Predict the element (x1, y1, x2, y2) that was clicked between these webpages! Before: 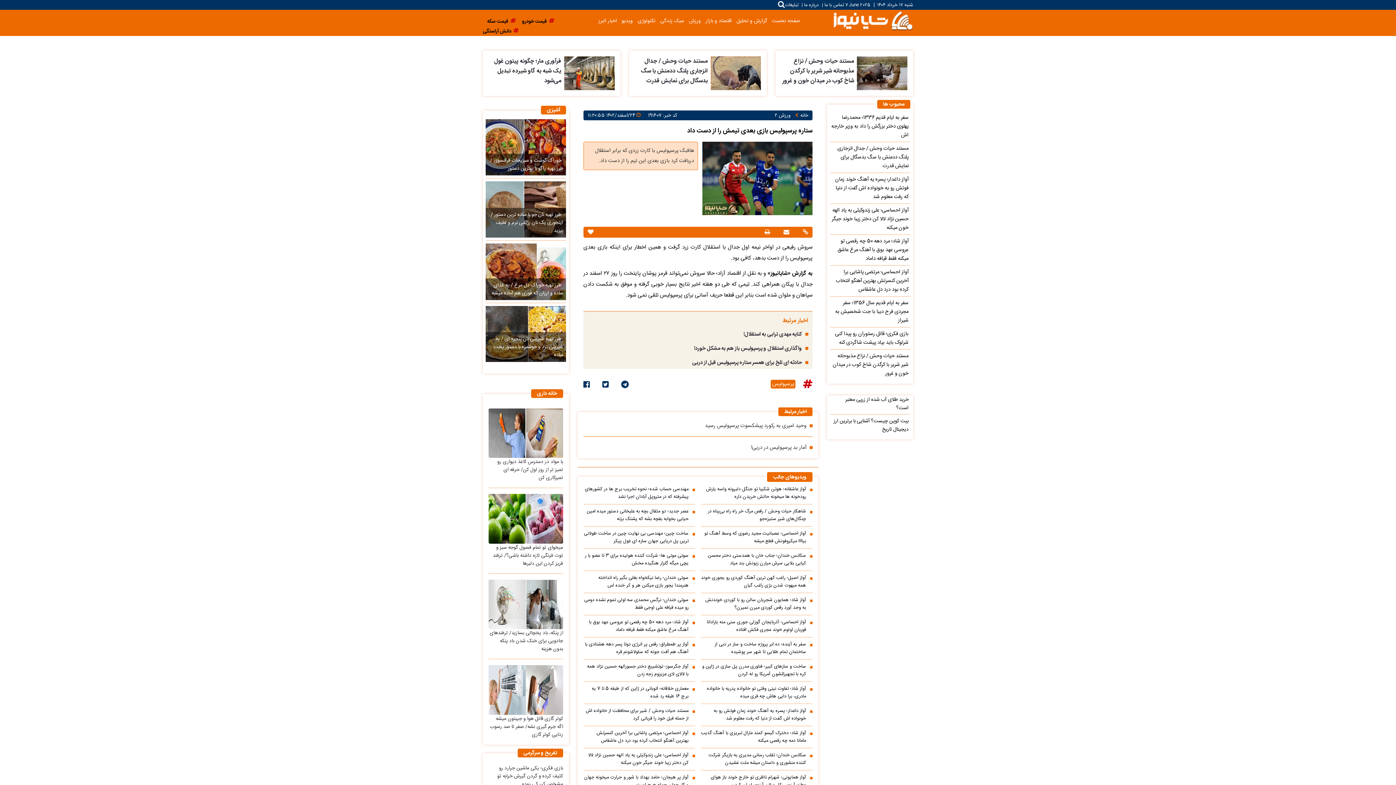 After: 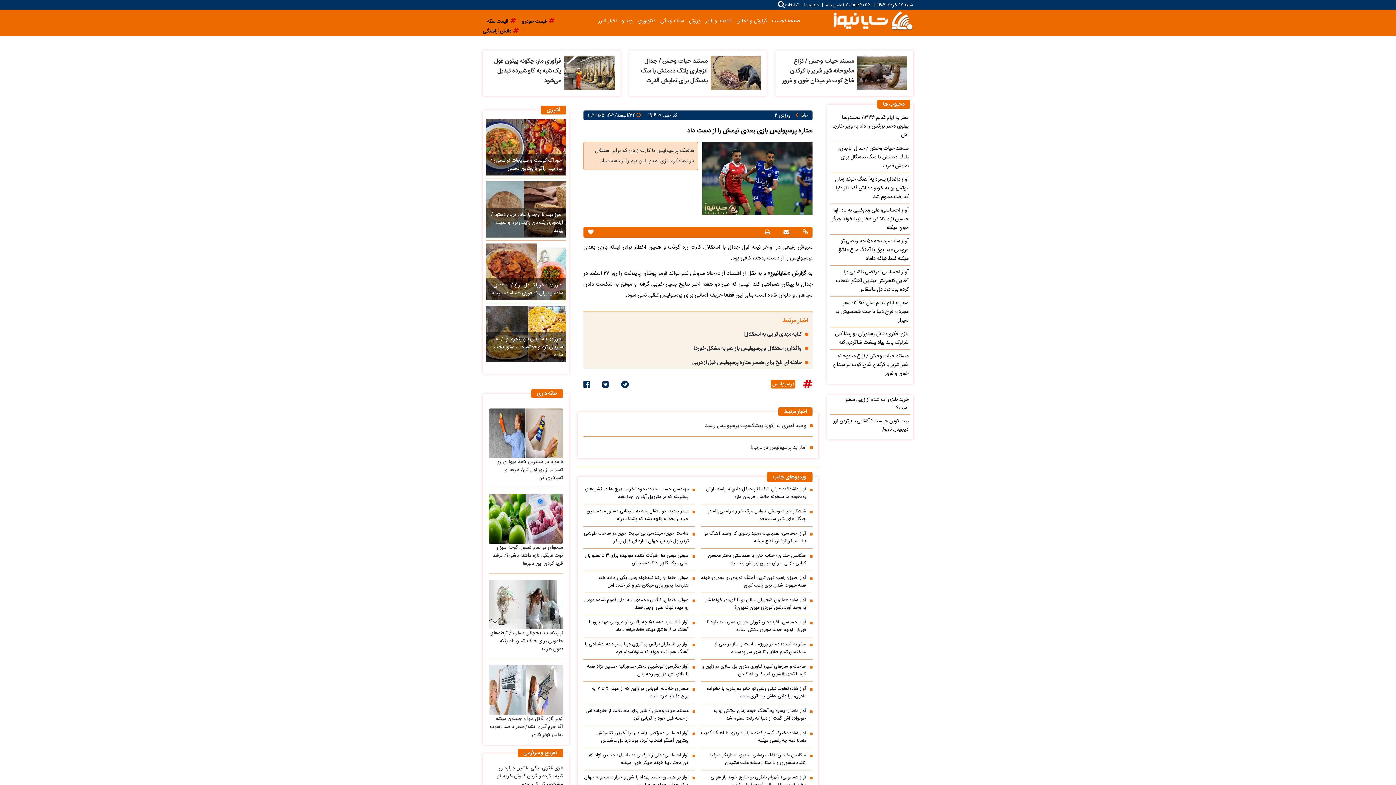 Action: label: مستند حیات وحش / شیر برای محافظت از خانواده اش از حمله فیل خود را قربانی کرد bbox: (583, 707, 691, 722)